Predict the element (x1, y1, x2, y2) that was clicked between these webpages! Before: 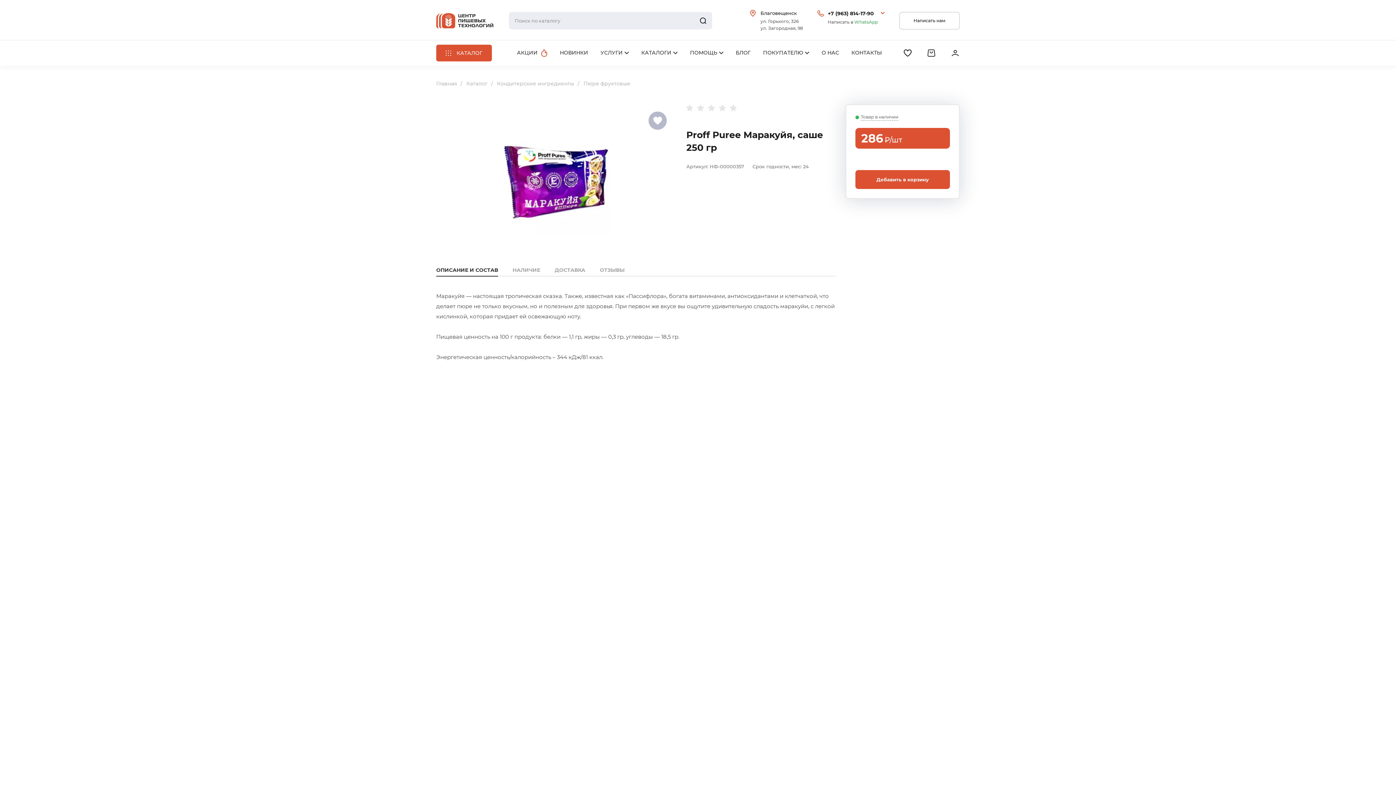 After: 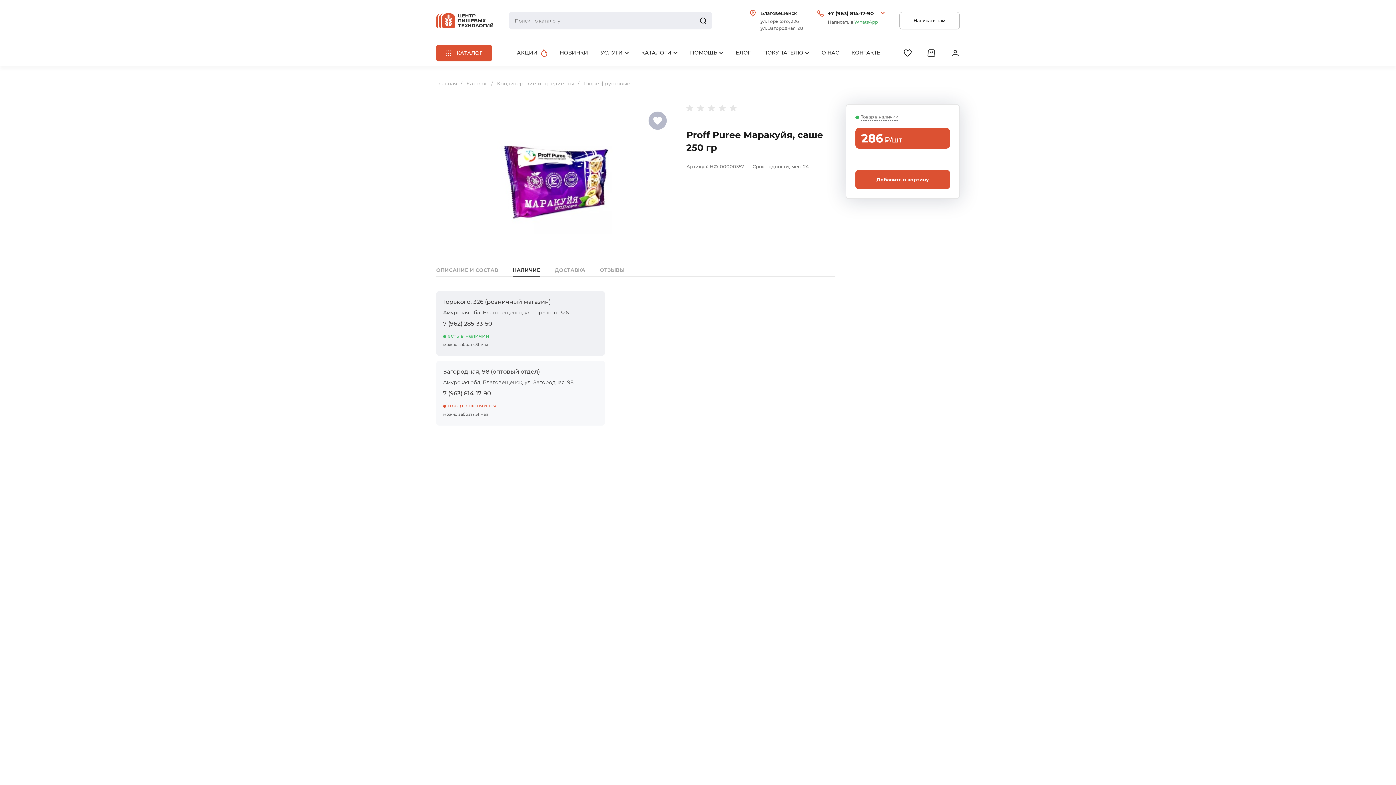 Action: bbox: (512, 264, 540, 276) label: НАЛИЧИЕ